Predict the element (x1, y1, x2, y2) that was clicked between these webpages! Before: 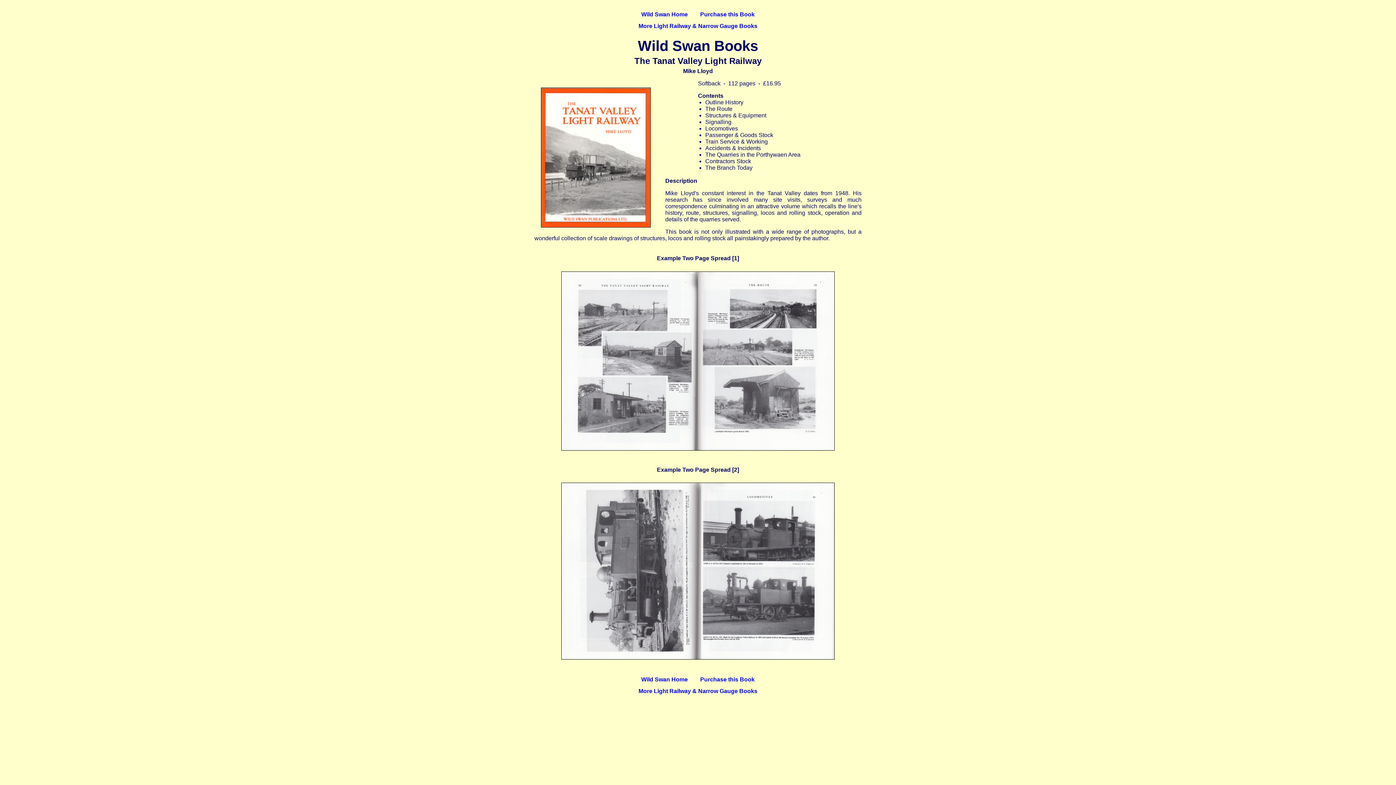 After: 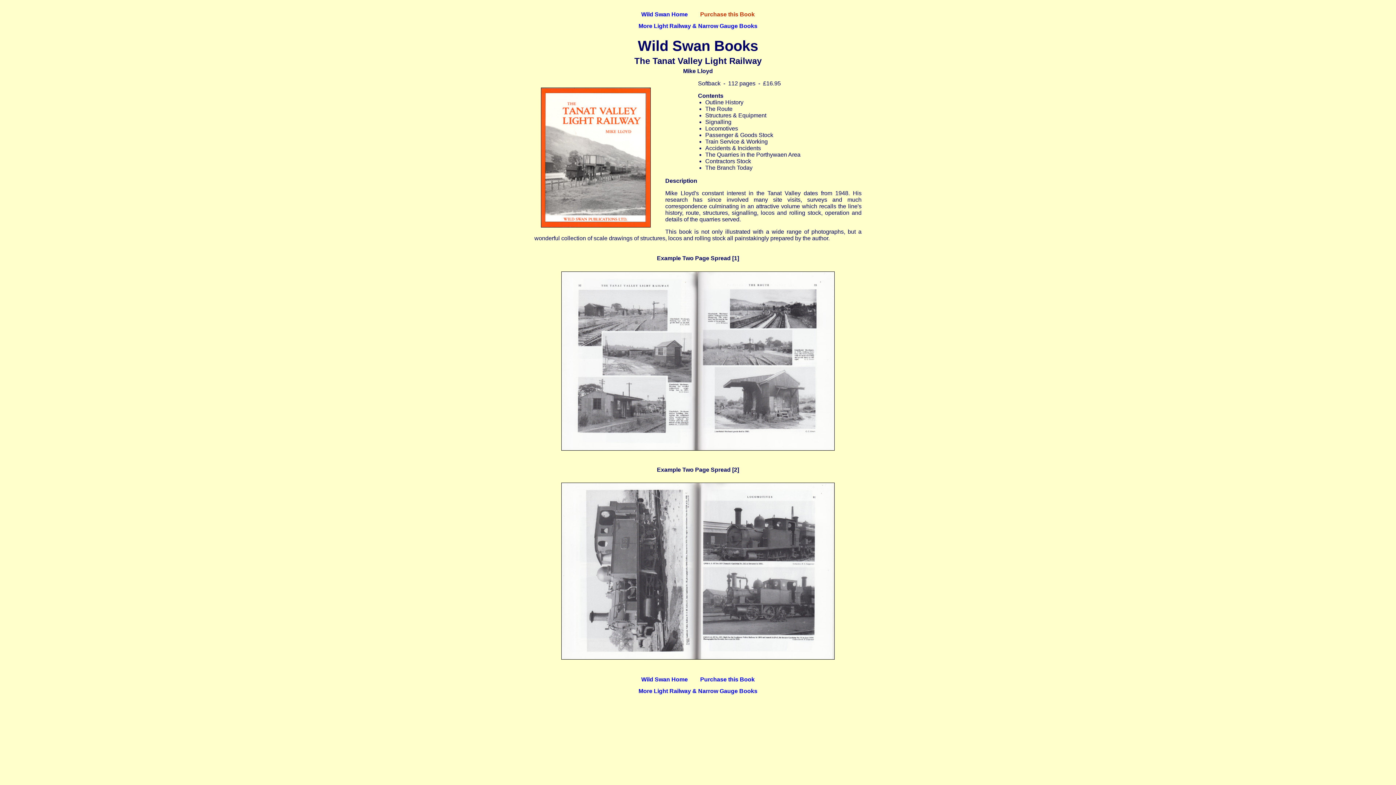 Action: bbox: (694, 5, 760, 22) label: Purchase this Book